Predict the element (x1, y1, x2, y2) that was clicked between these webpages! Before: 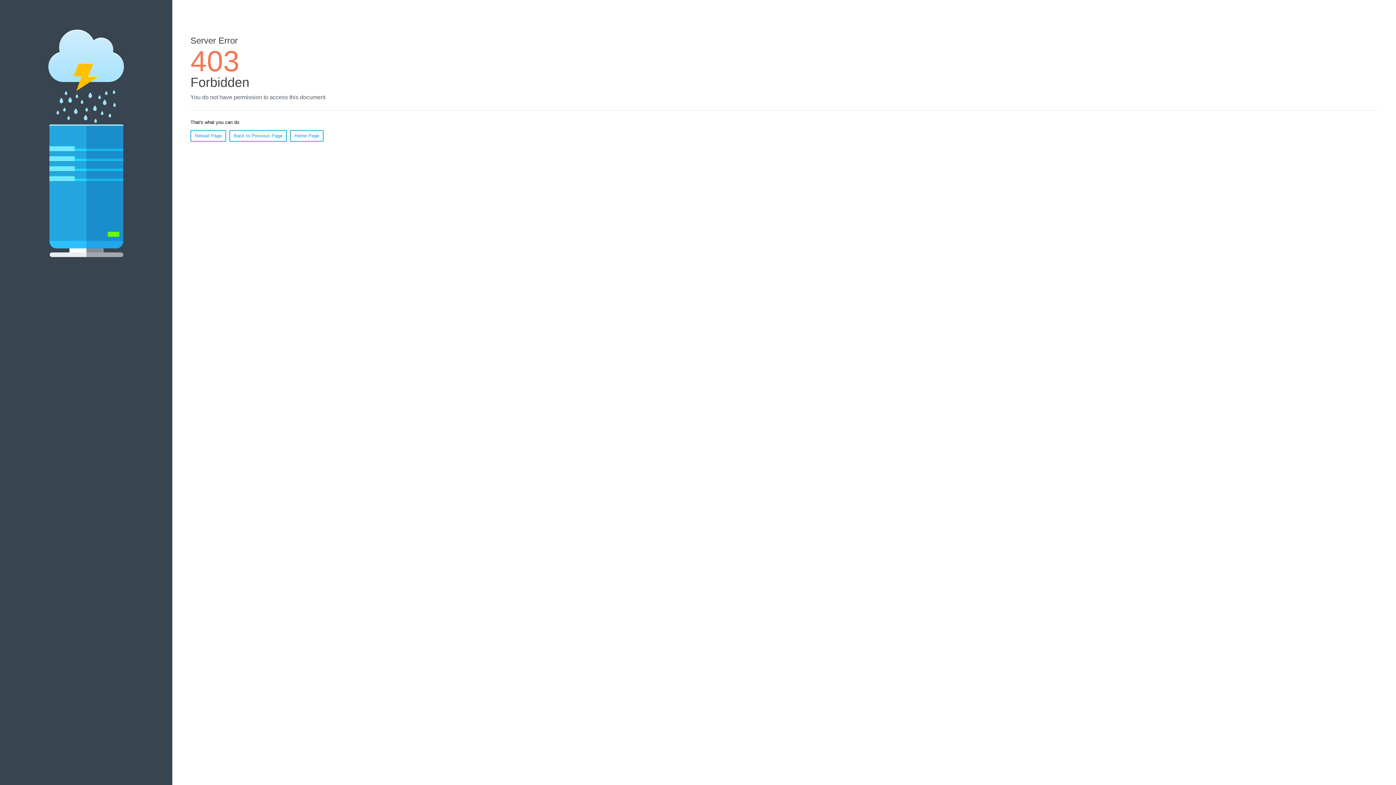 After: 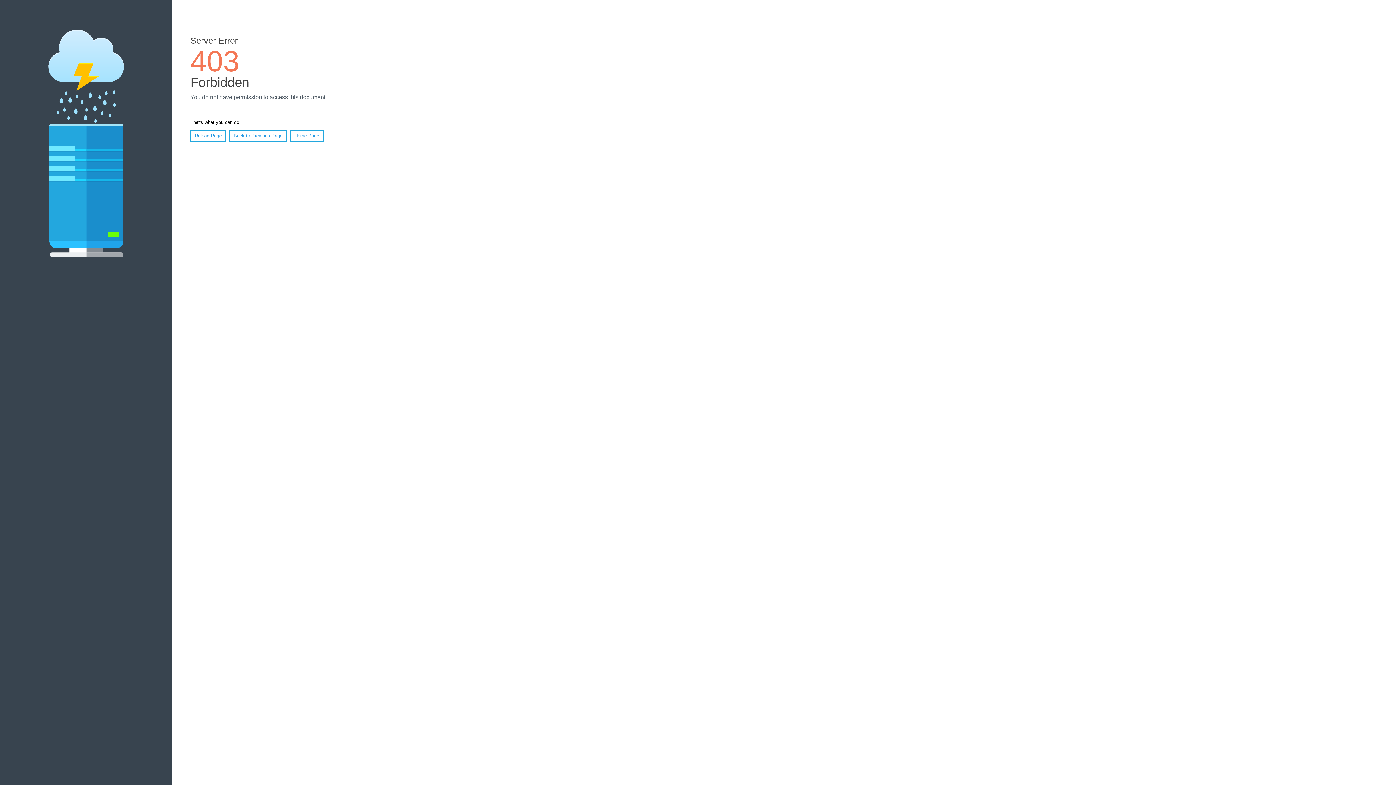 Action: label: Home Page bbox: (290, 130, 323, 141)